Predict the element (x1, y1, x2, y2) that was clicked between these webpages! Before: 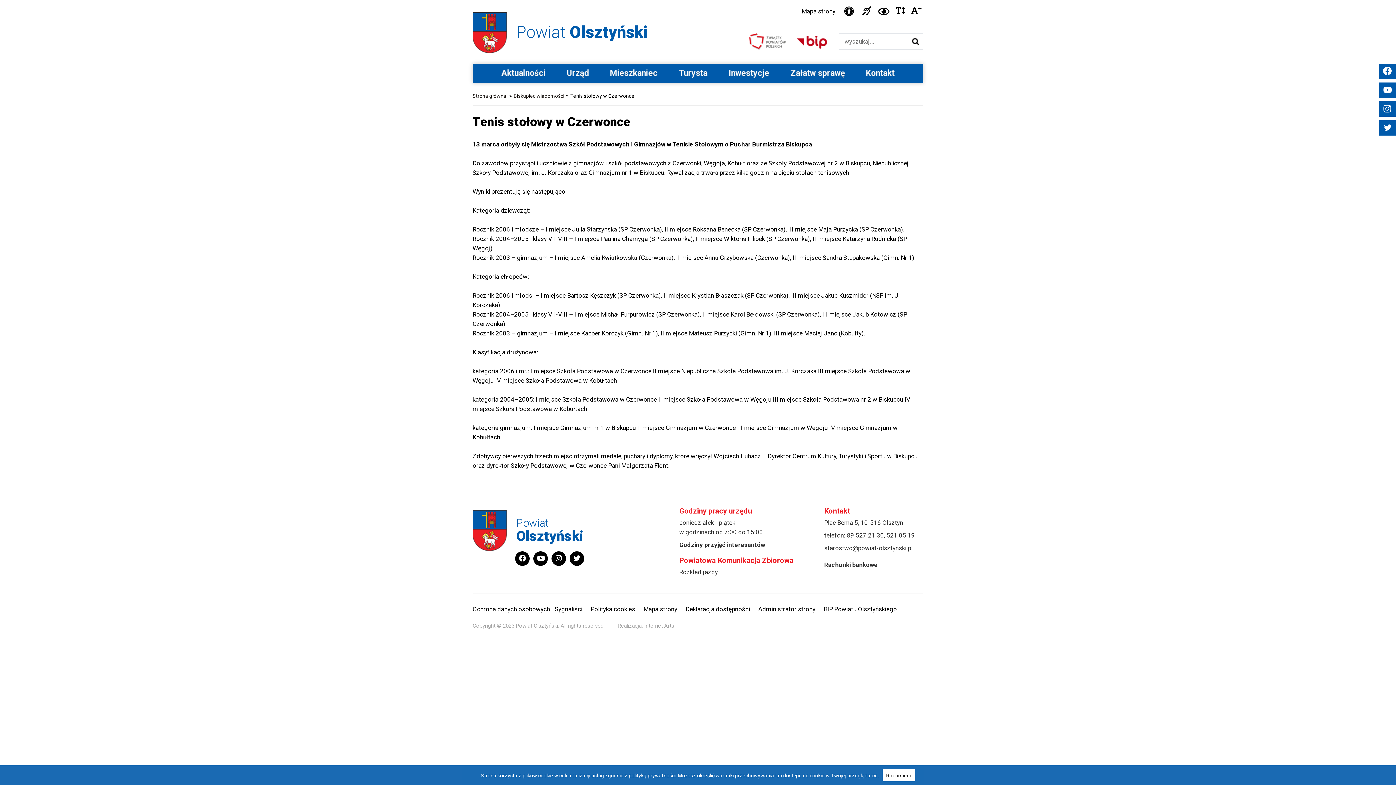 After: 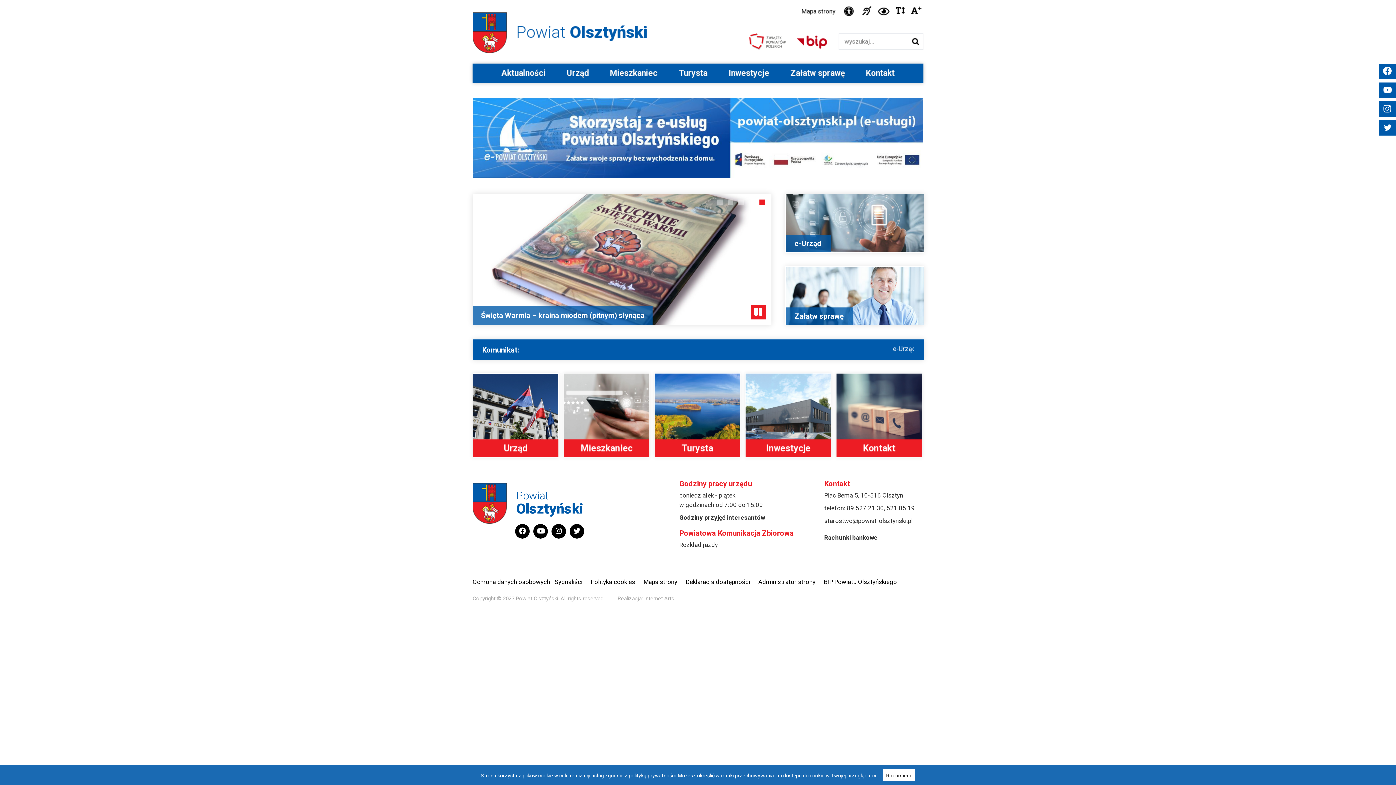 Action: label: Powiat
Olsztyński bbox: (472, 510, 621, 551)